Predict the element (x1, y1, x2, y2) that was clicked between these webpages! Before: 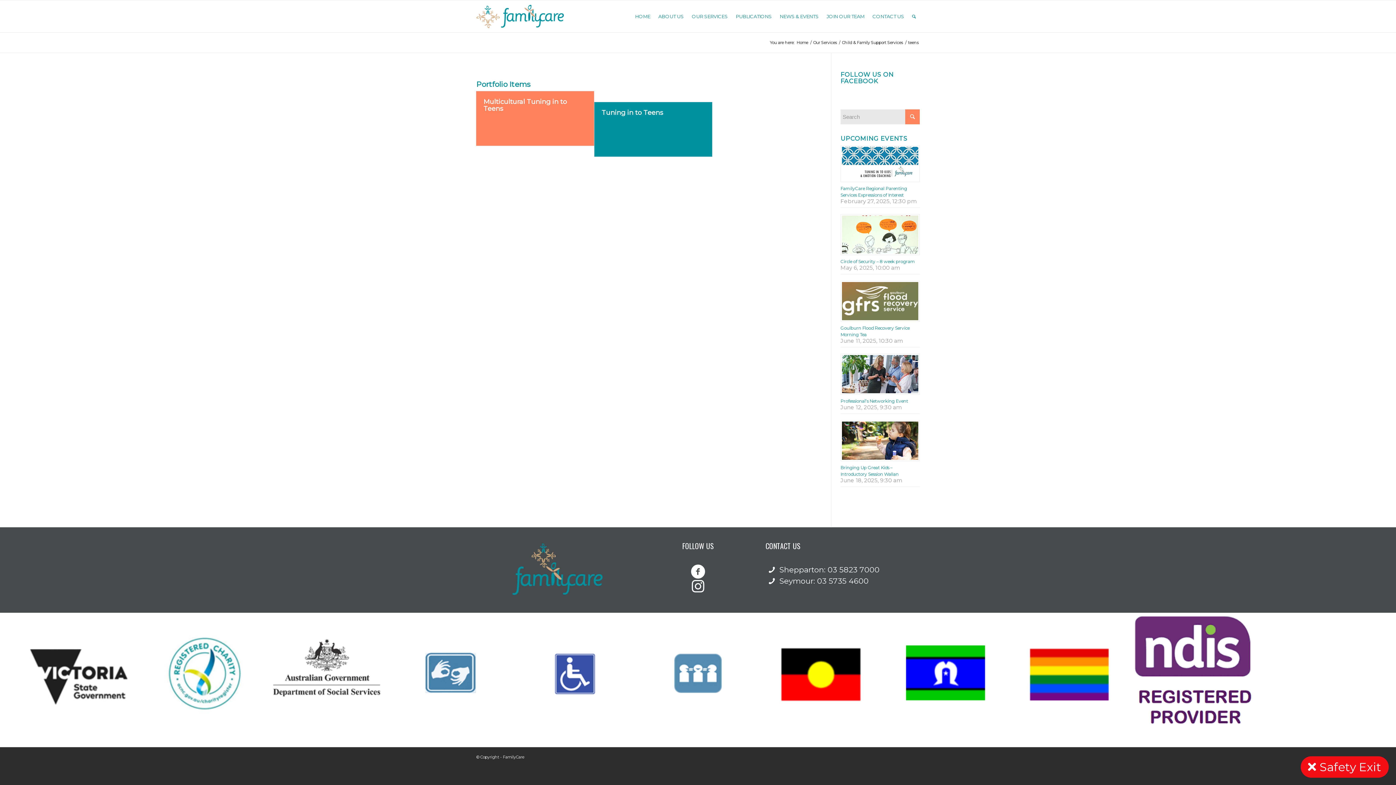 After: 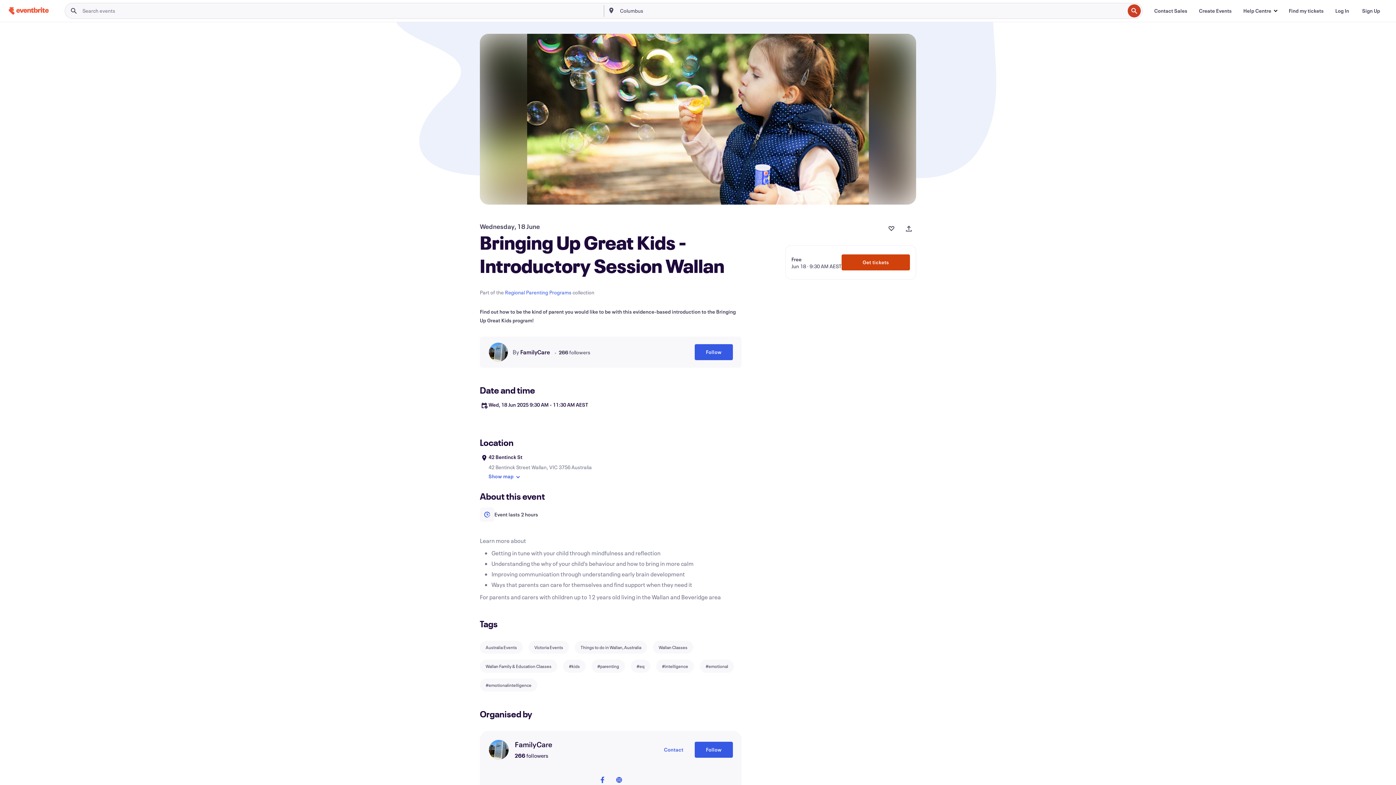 Action: bbox: (840, 419, 920, 464)